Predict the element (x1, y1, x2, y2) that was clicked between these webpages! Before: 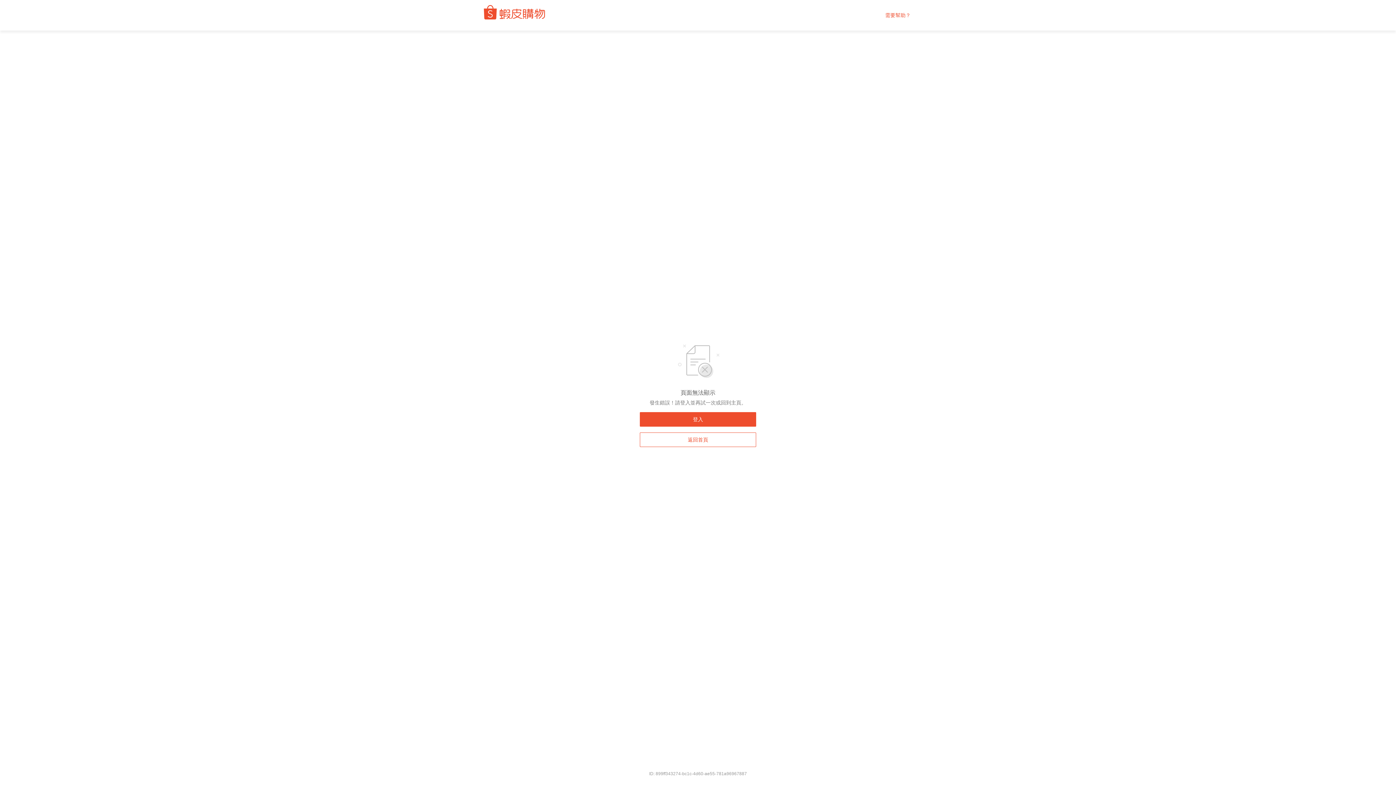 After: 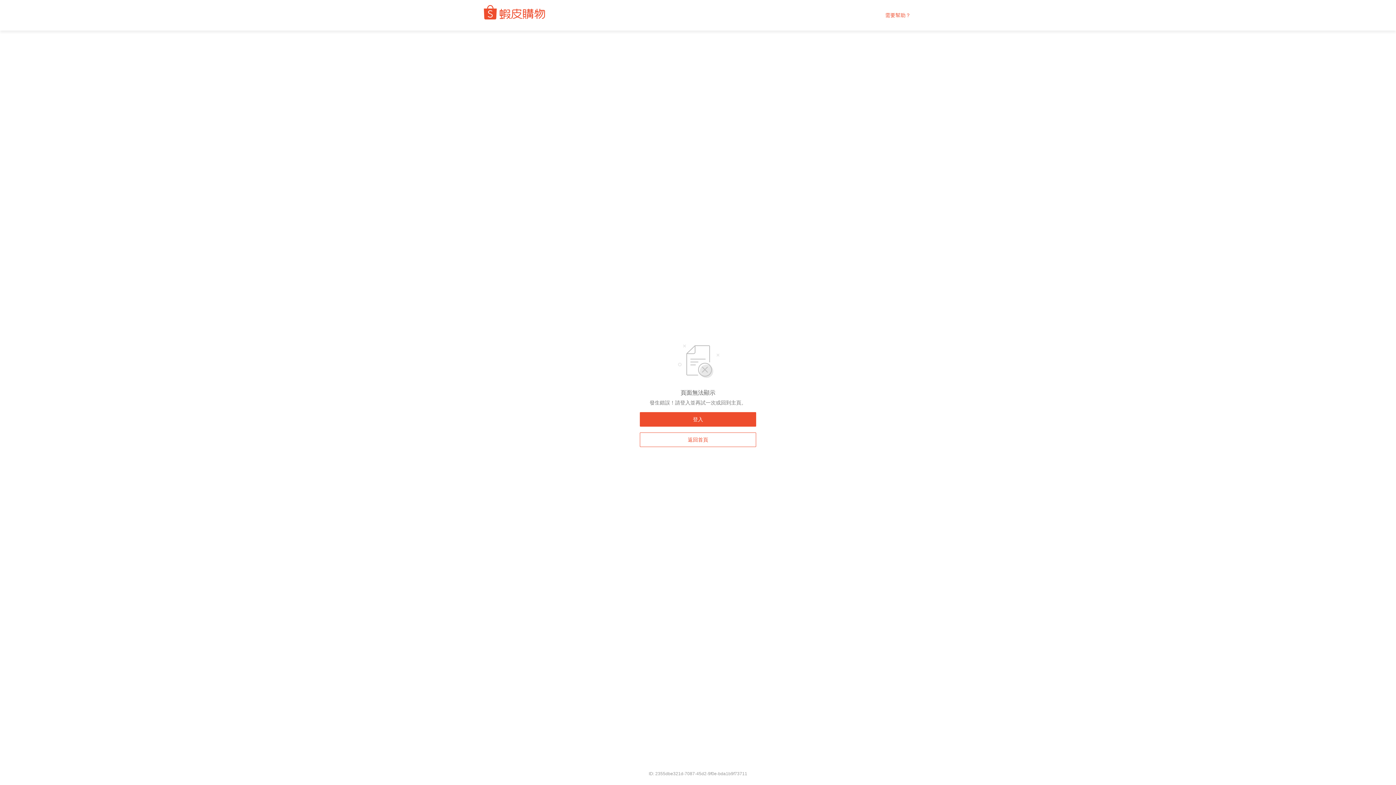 Action: bbox: (480, 10, 552, 20)